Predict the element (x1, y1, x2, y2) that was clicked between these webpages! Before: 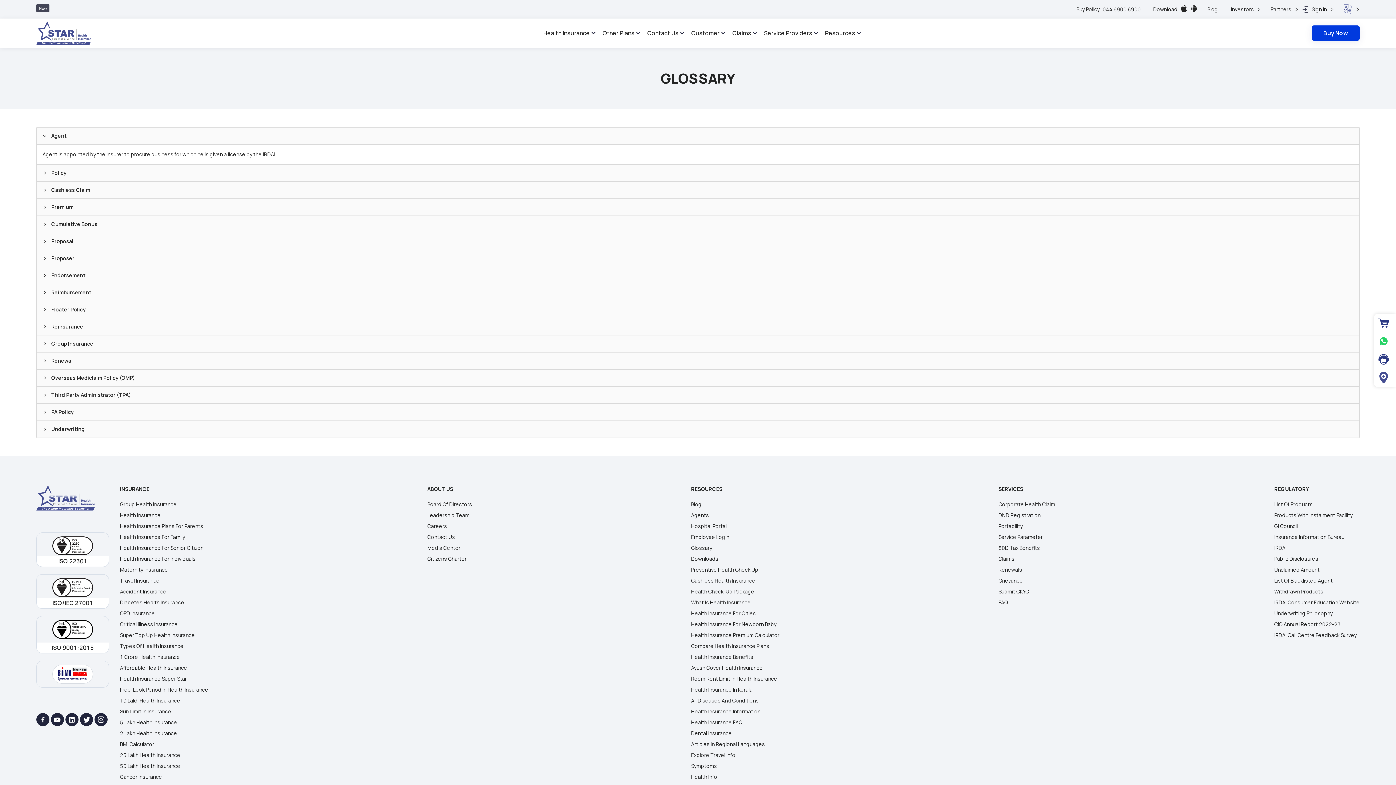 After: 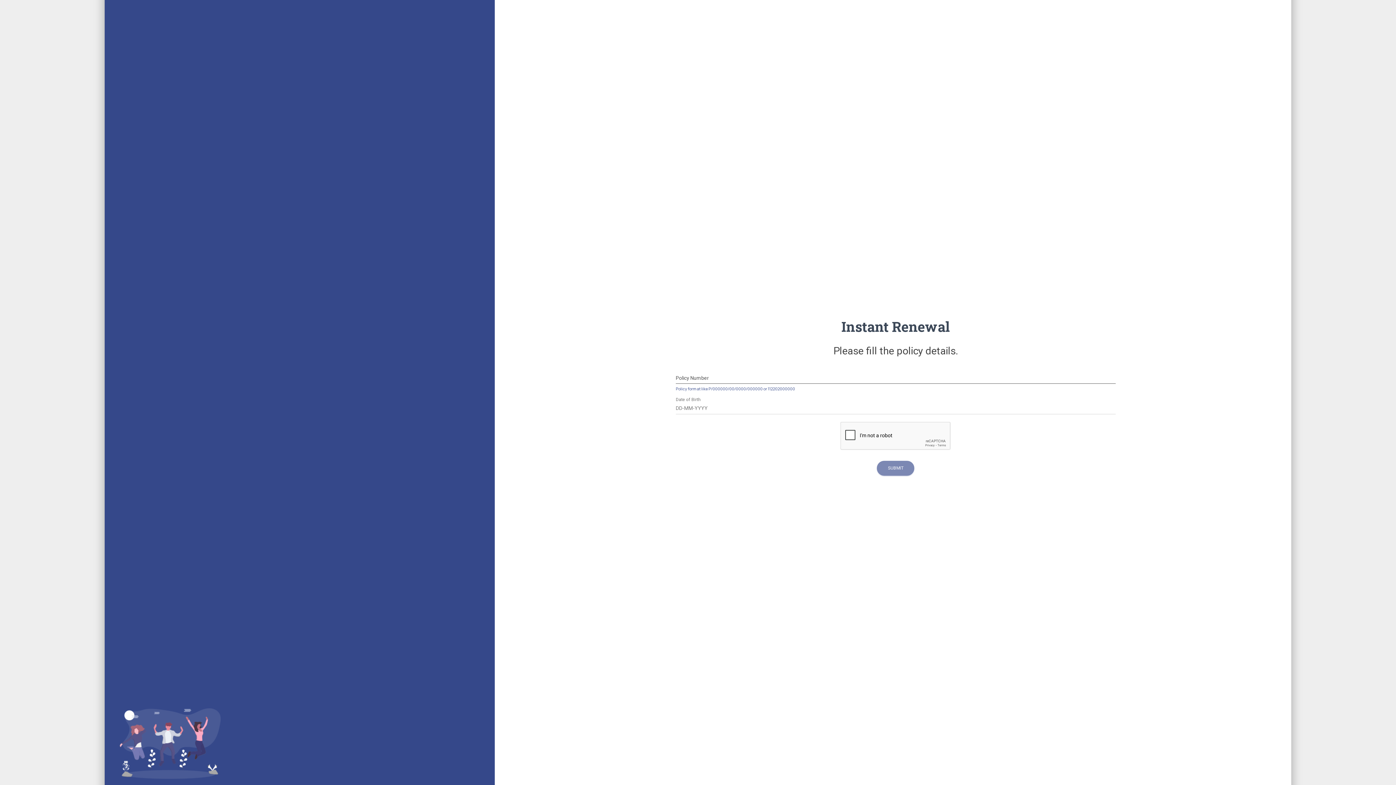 Action: label: Renewals bbox: (998, 566, 1055, 574)